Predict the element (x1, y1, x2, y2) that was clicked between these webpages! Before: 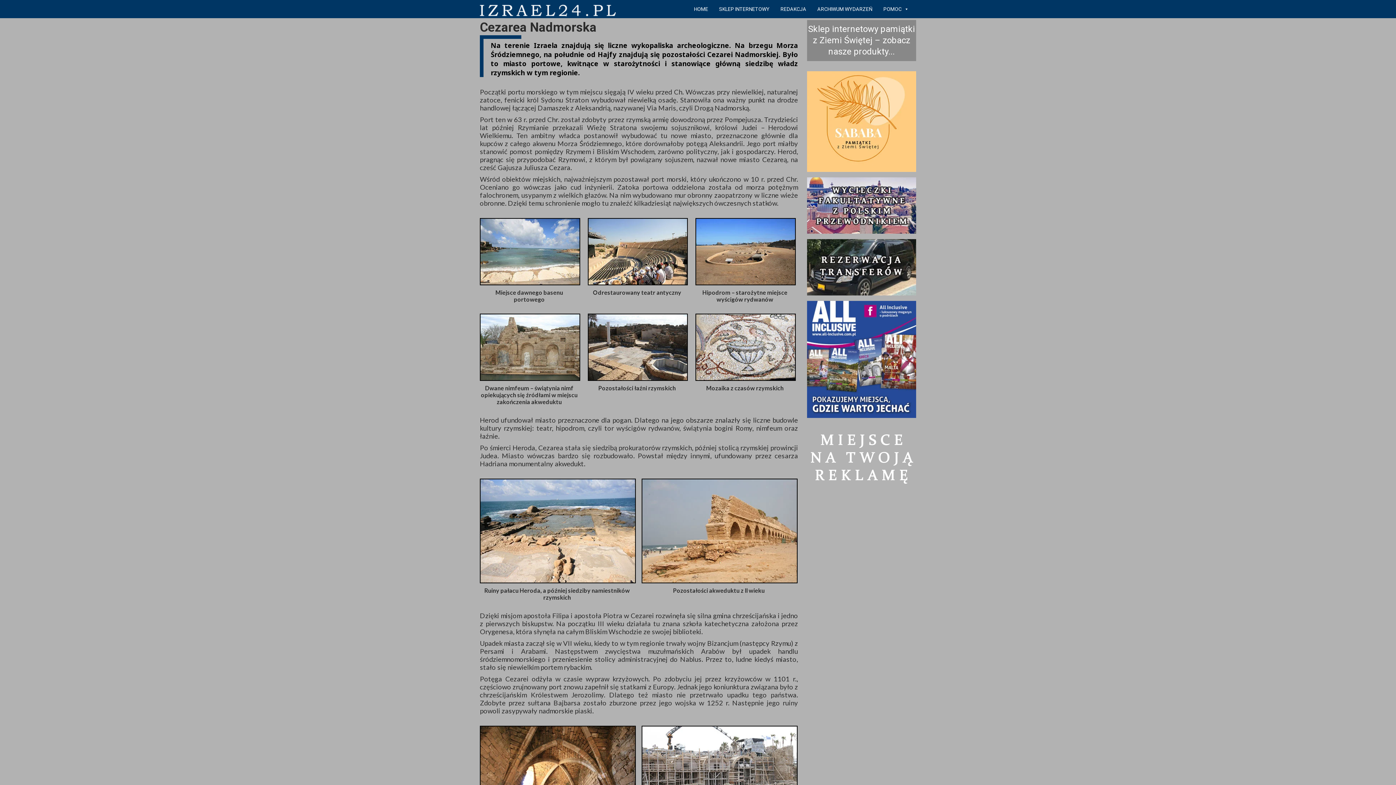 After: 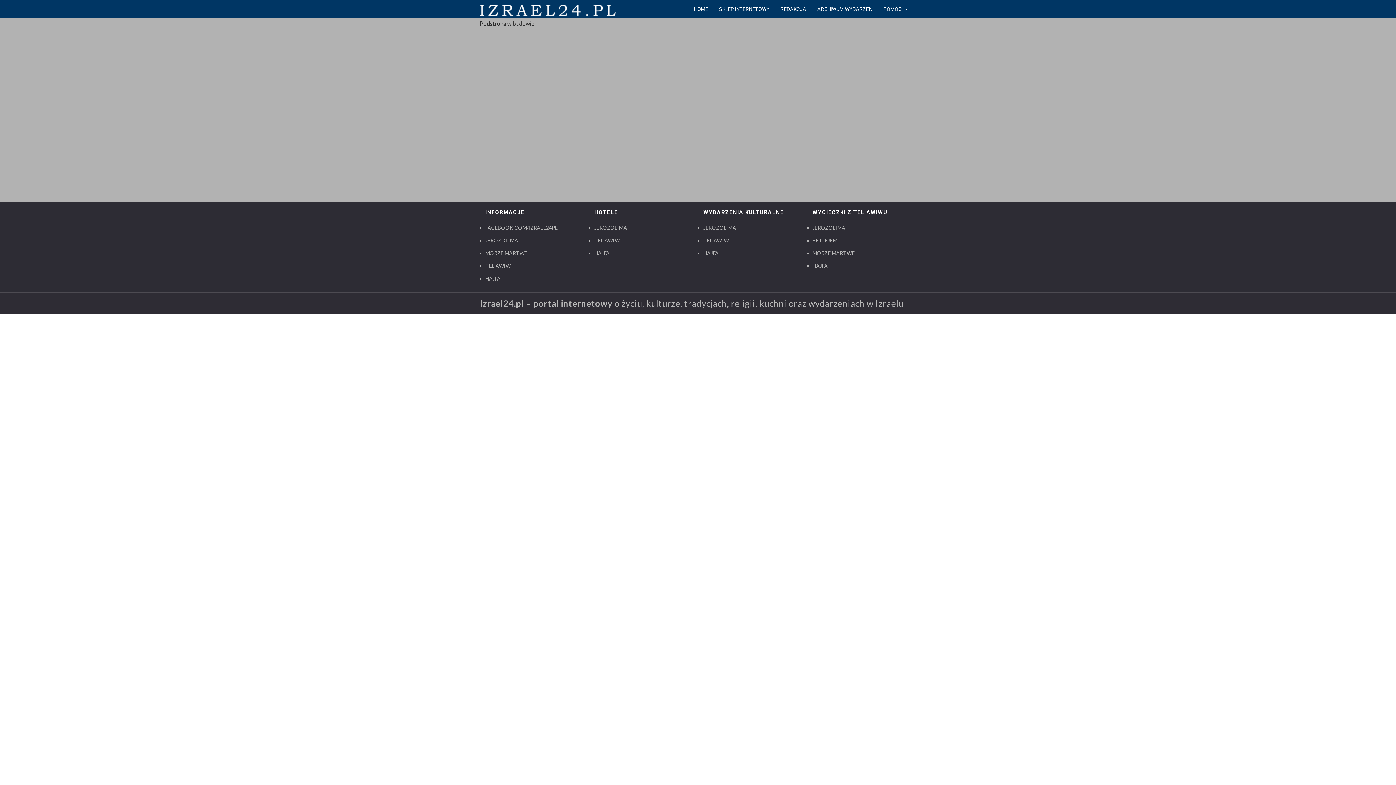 Action: bbox: (880, 1, 912, 16) label: POMOC